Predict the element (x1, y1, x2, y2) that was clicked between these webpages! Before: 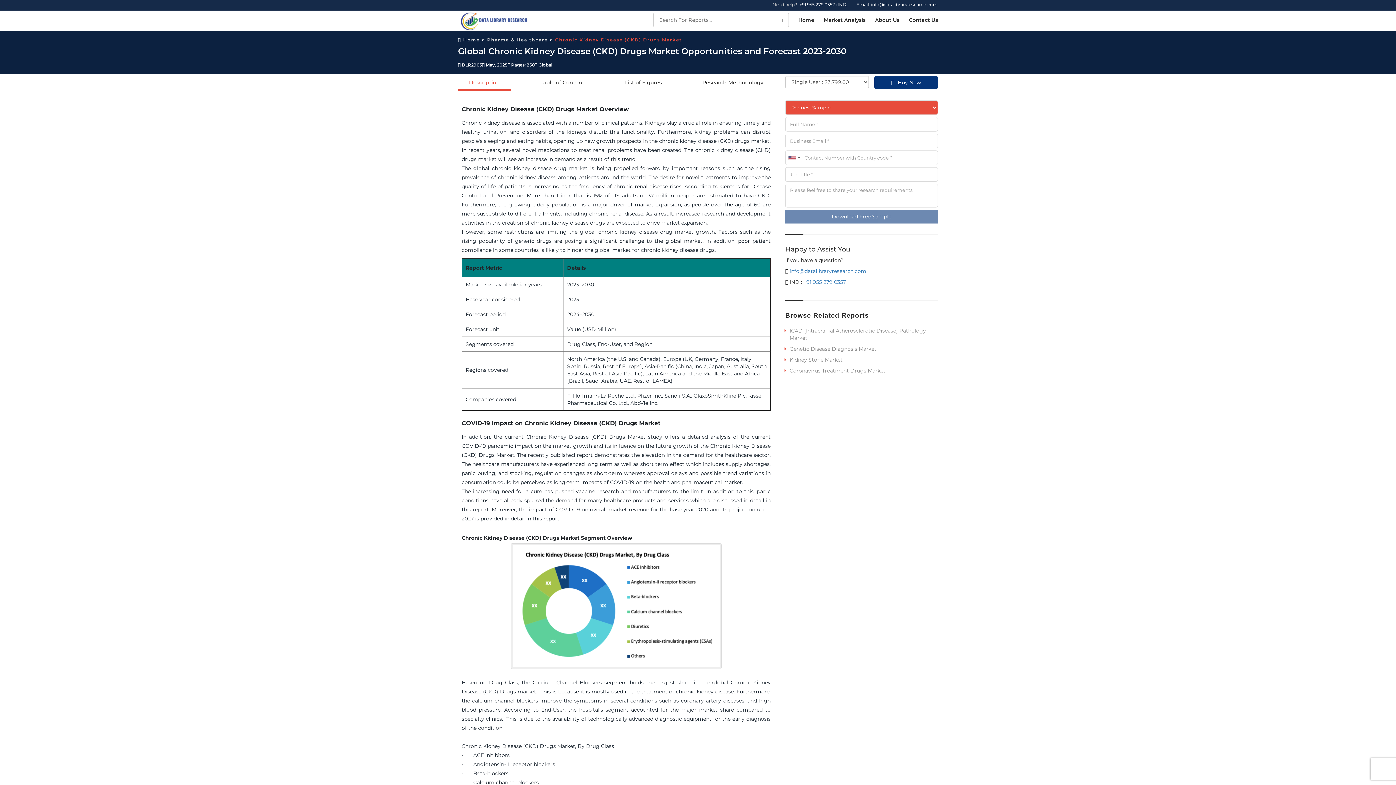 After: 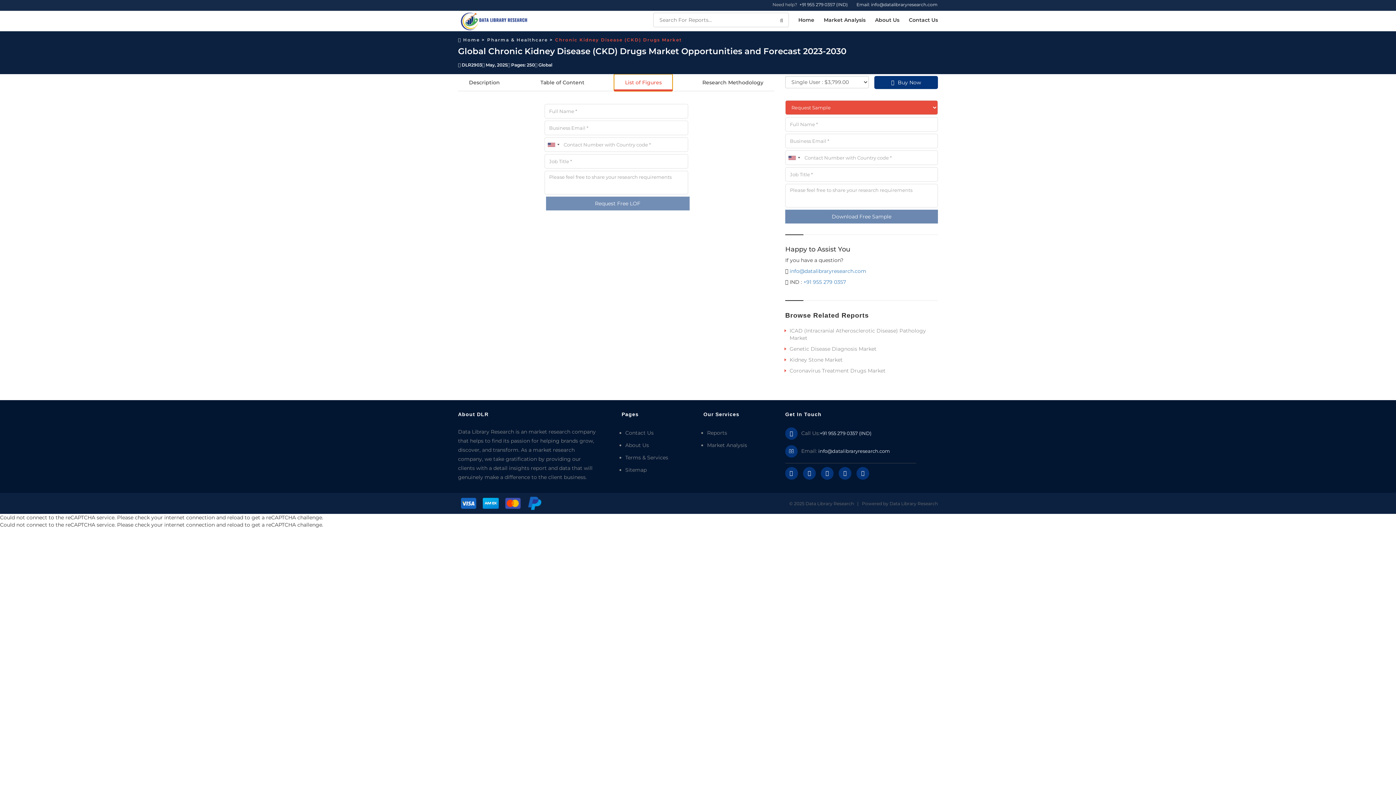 Action: bbox: (614, 74, 672, 90) label: List of Figures